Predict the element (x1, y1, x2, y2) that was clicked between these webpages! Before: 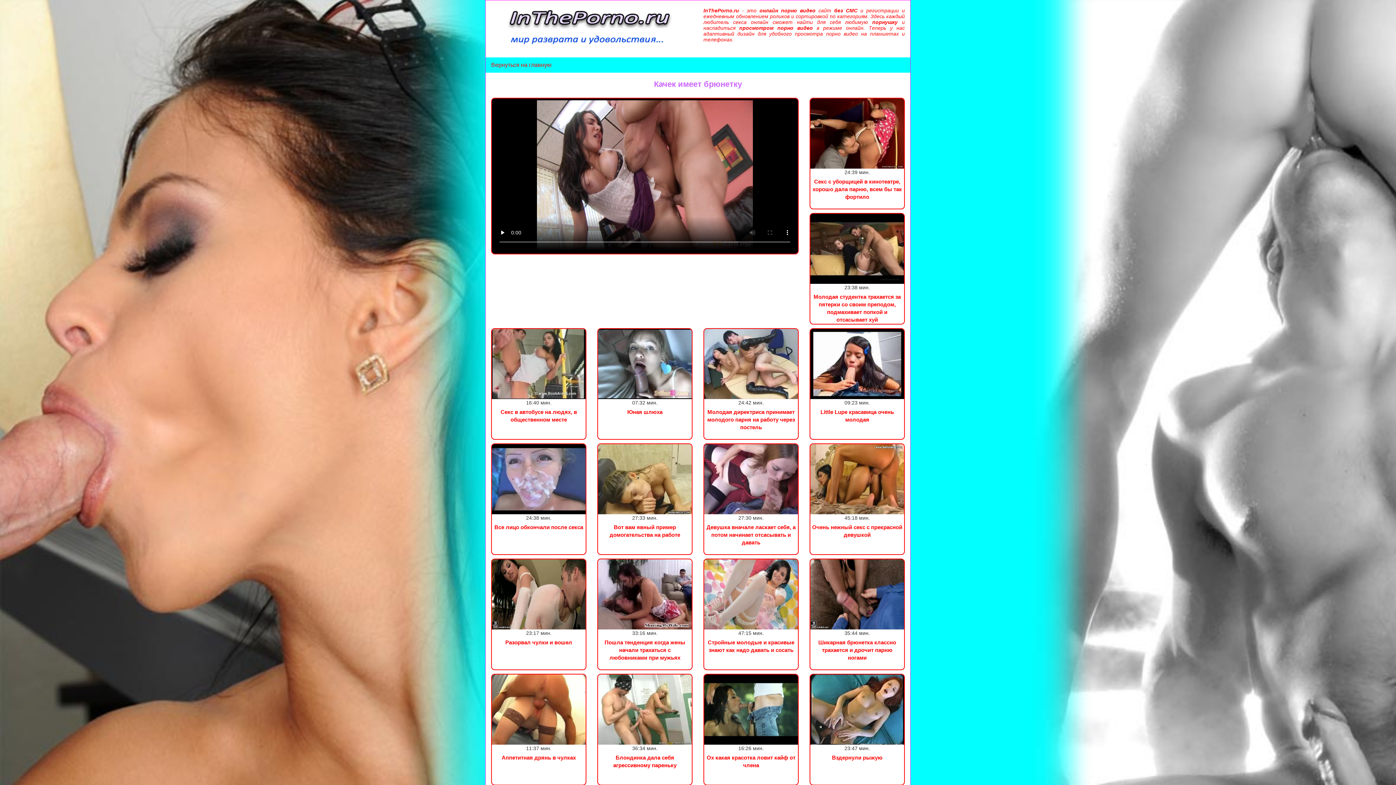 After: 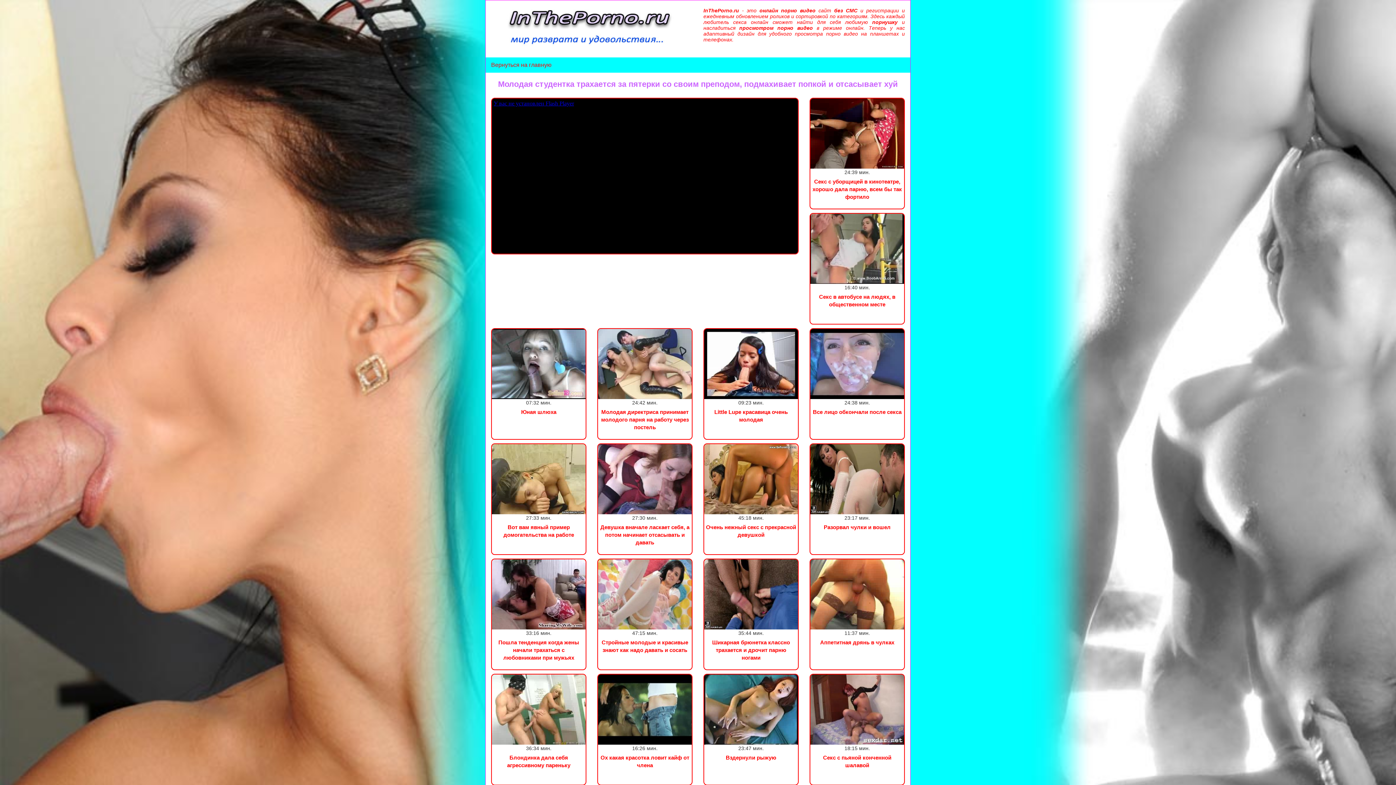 Action: bbox: (810, 245, 904, 251)